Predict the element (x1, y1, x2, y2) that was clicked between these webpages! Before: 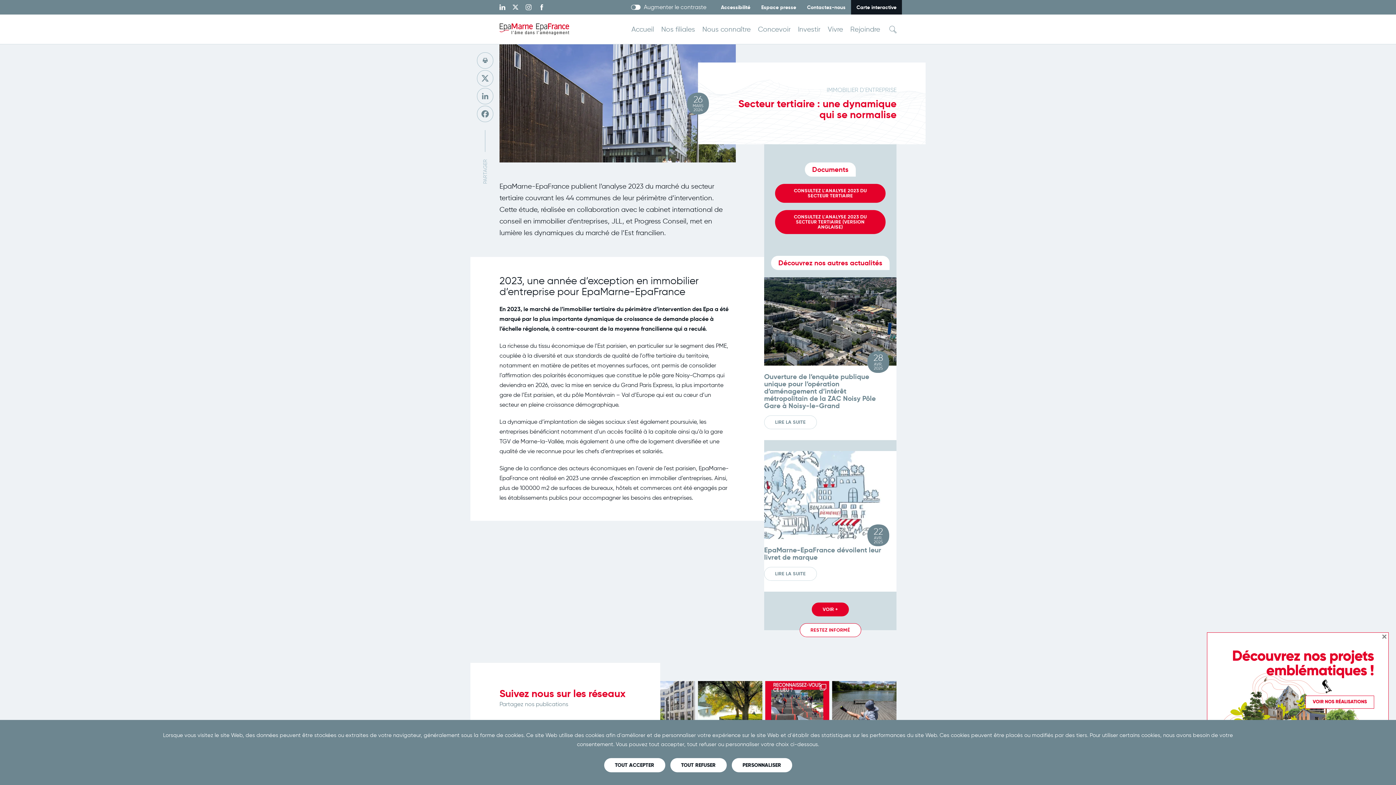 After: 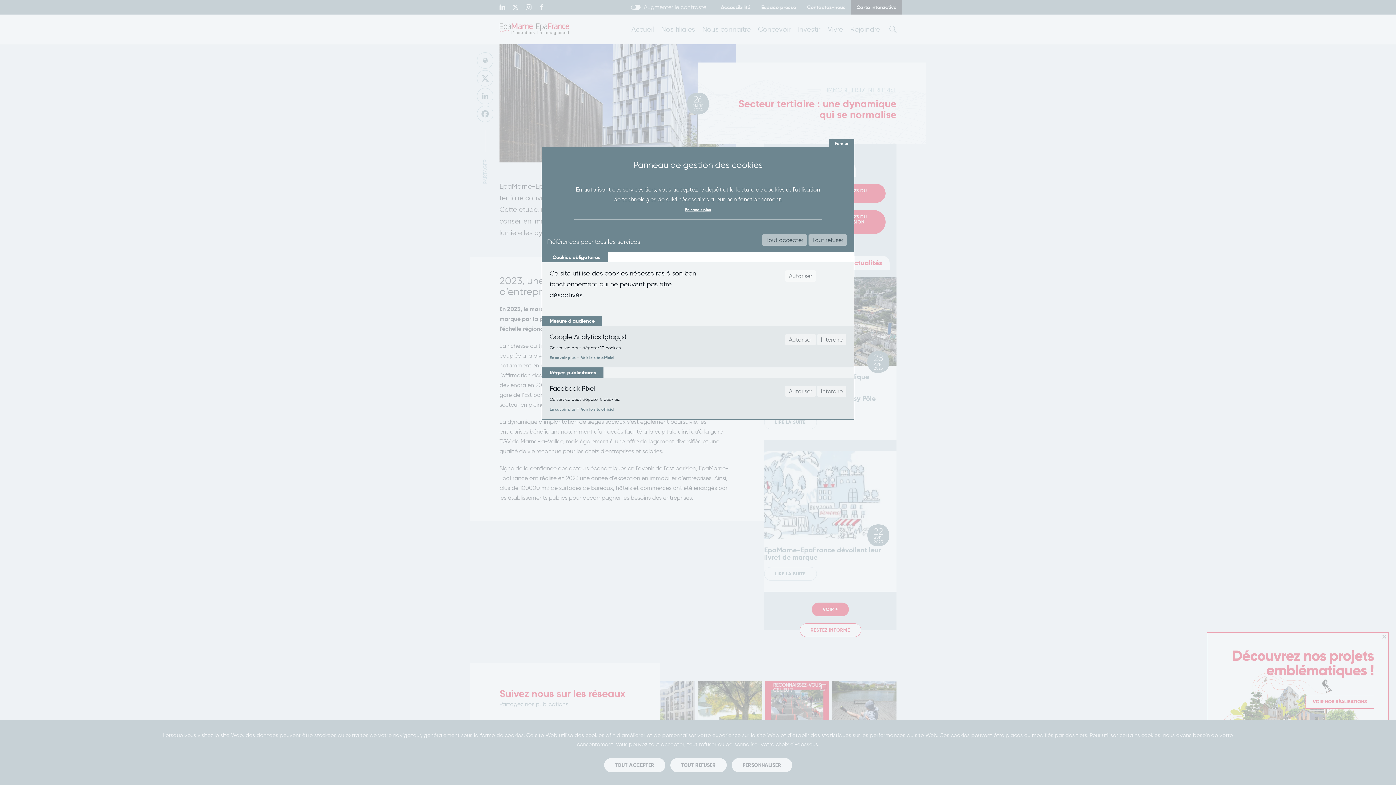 Action: bbox: (731, 758, 792, 772) label: PERSONNALISER